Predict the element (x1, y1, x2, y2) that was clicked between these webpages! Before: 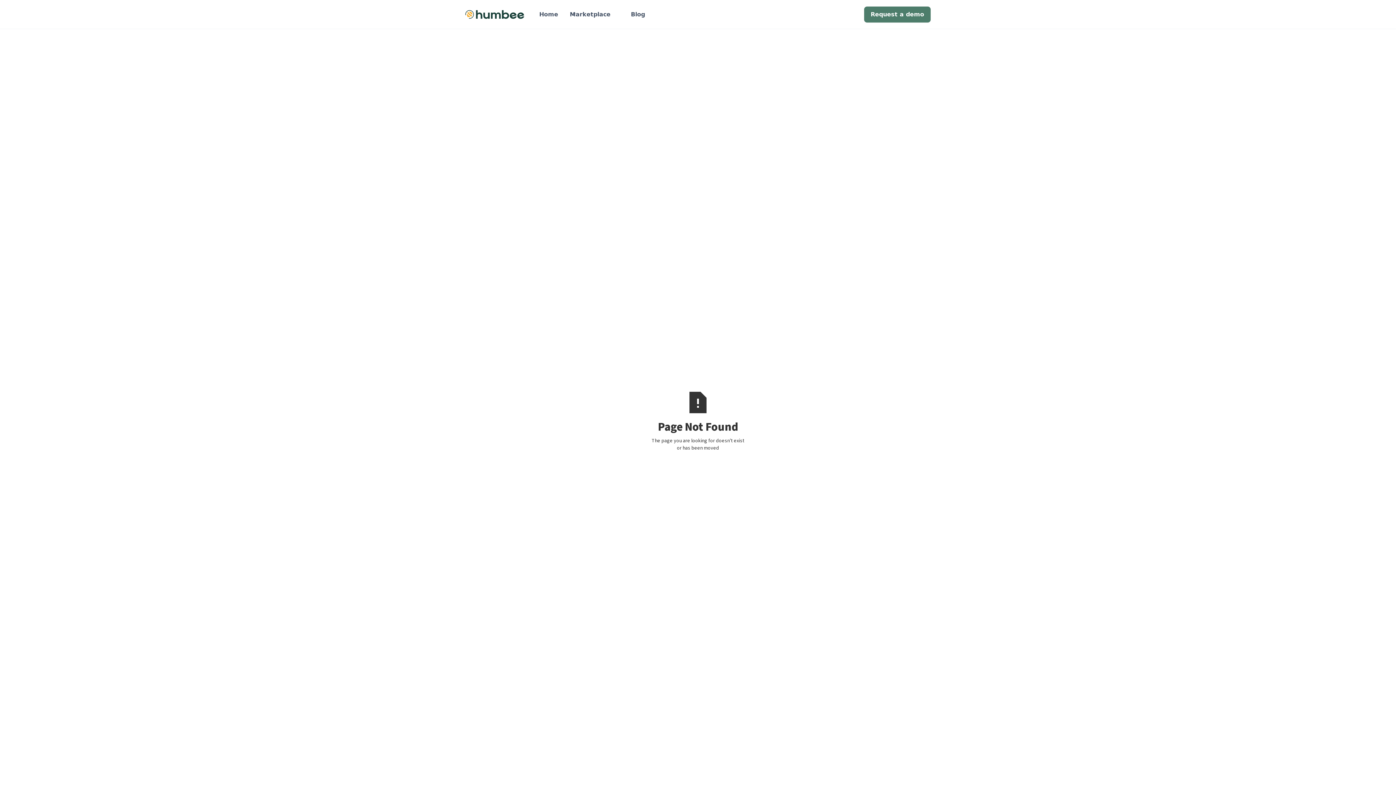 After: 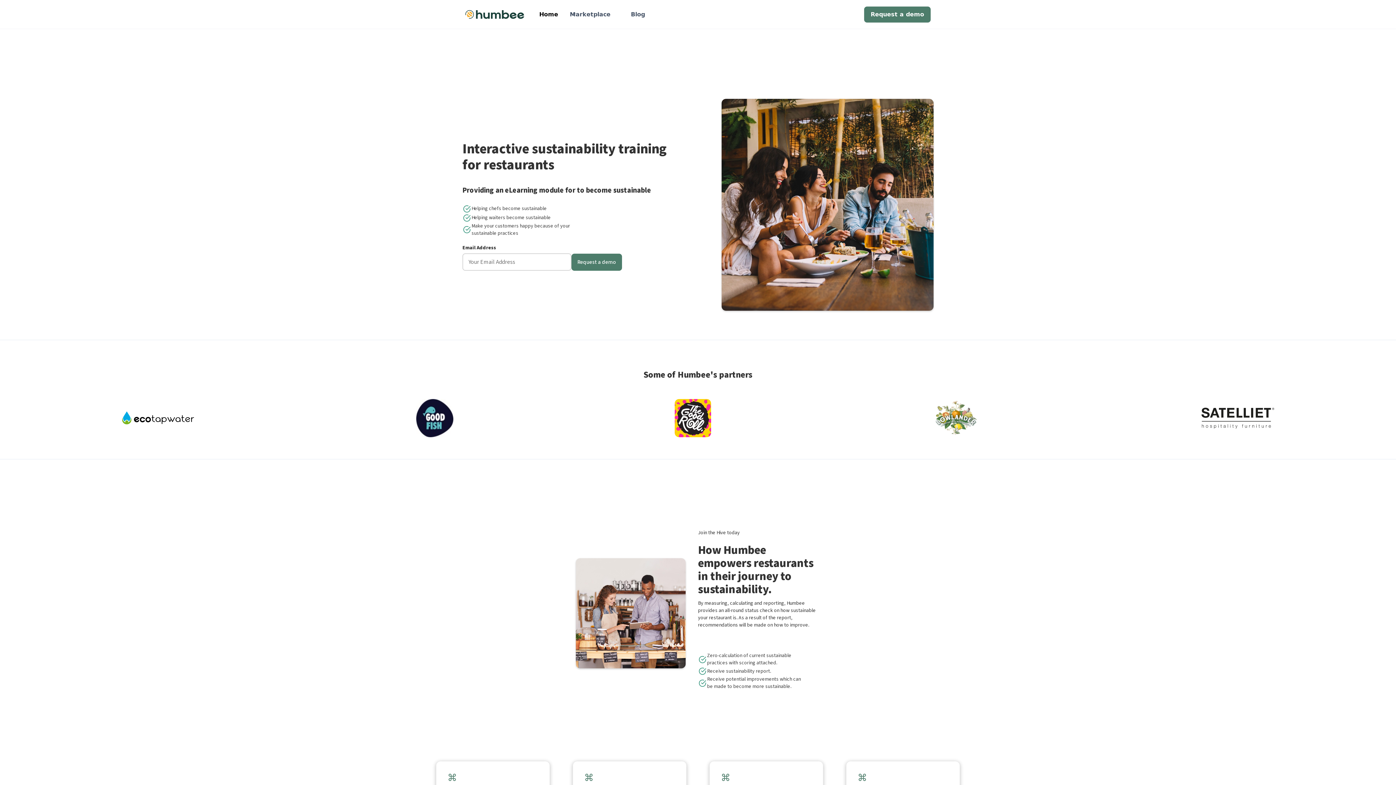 Action: label: Home bbox: (533, 6, 564, 22)